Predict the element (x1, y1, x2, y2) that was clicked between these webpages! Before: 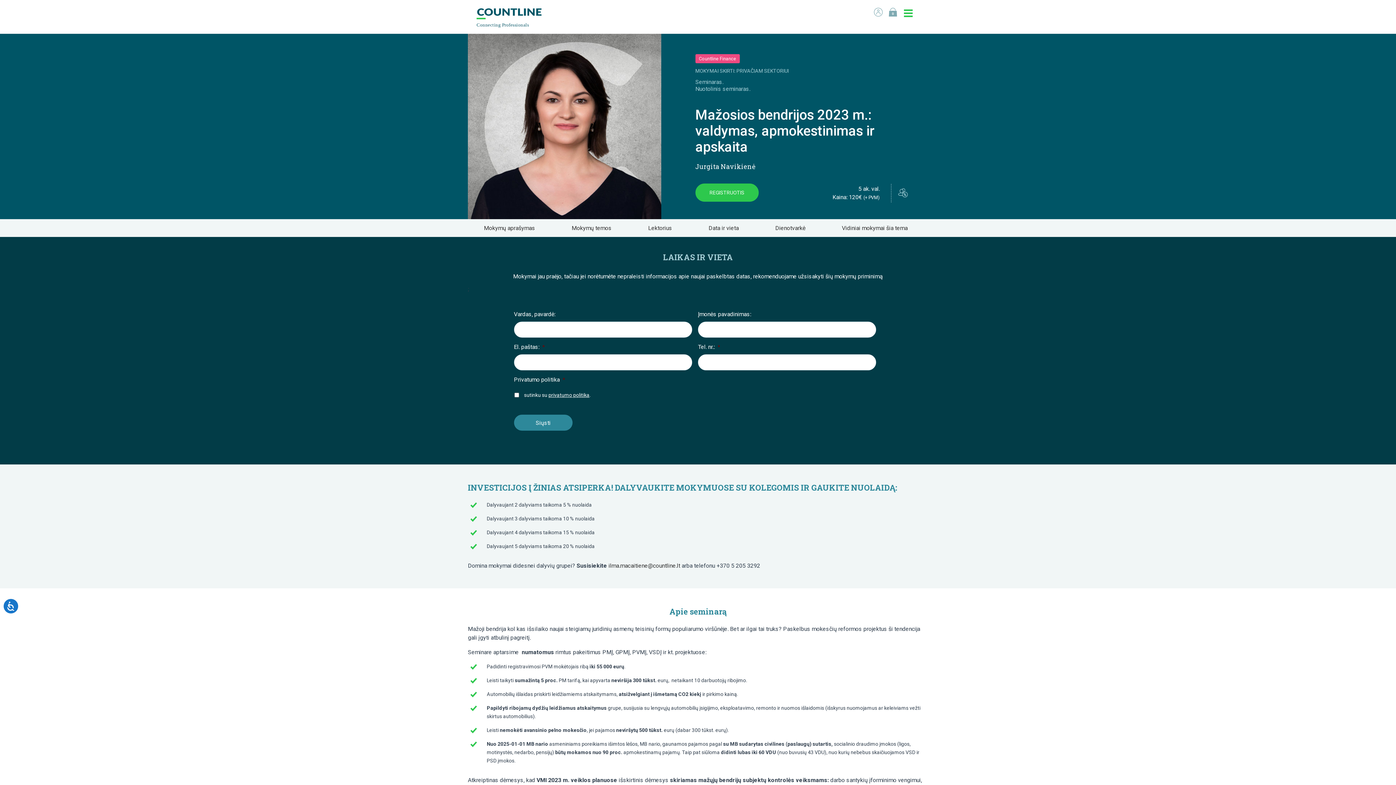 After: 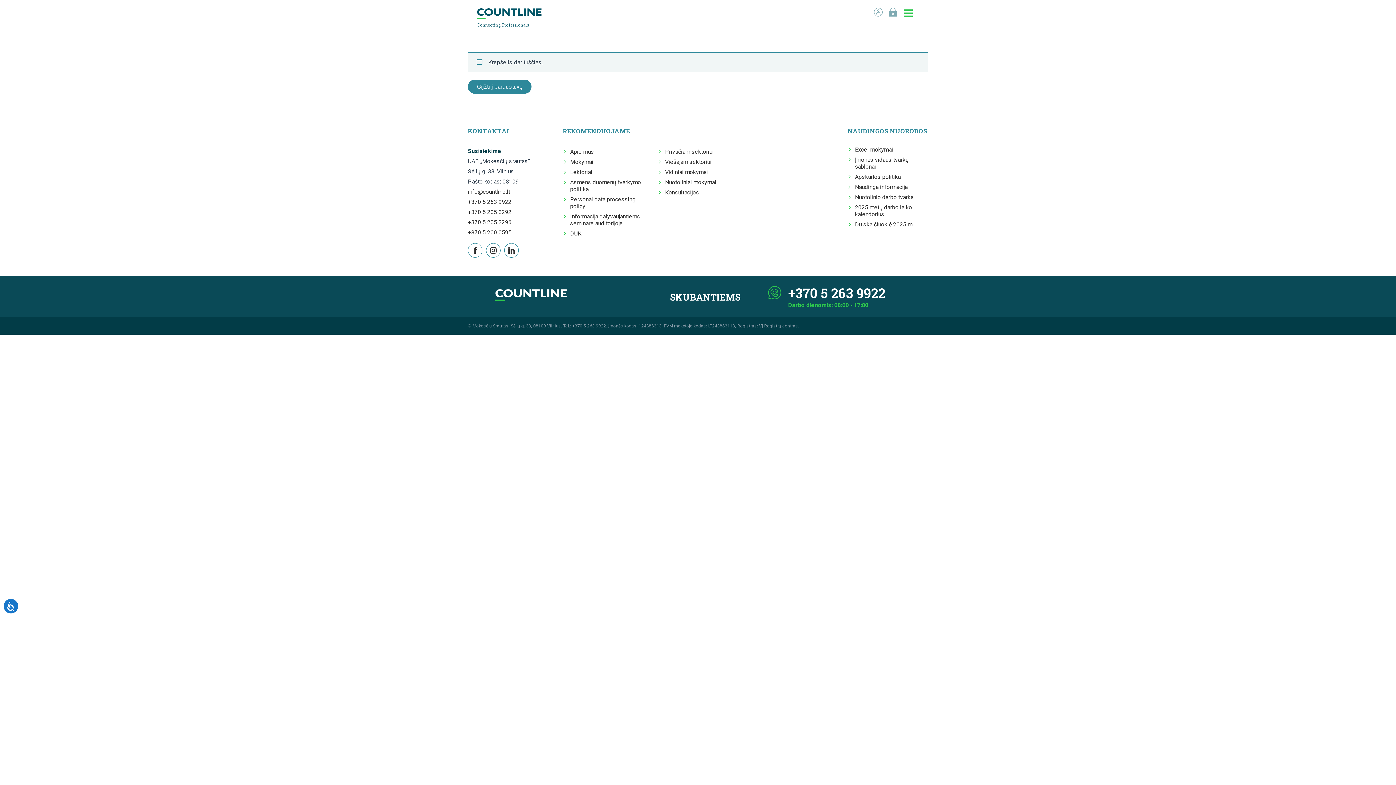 Action: label: 0 bbox: (888, 8, 897, 18)